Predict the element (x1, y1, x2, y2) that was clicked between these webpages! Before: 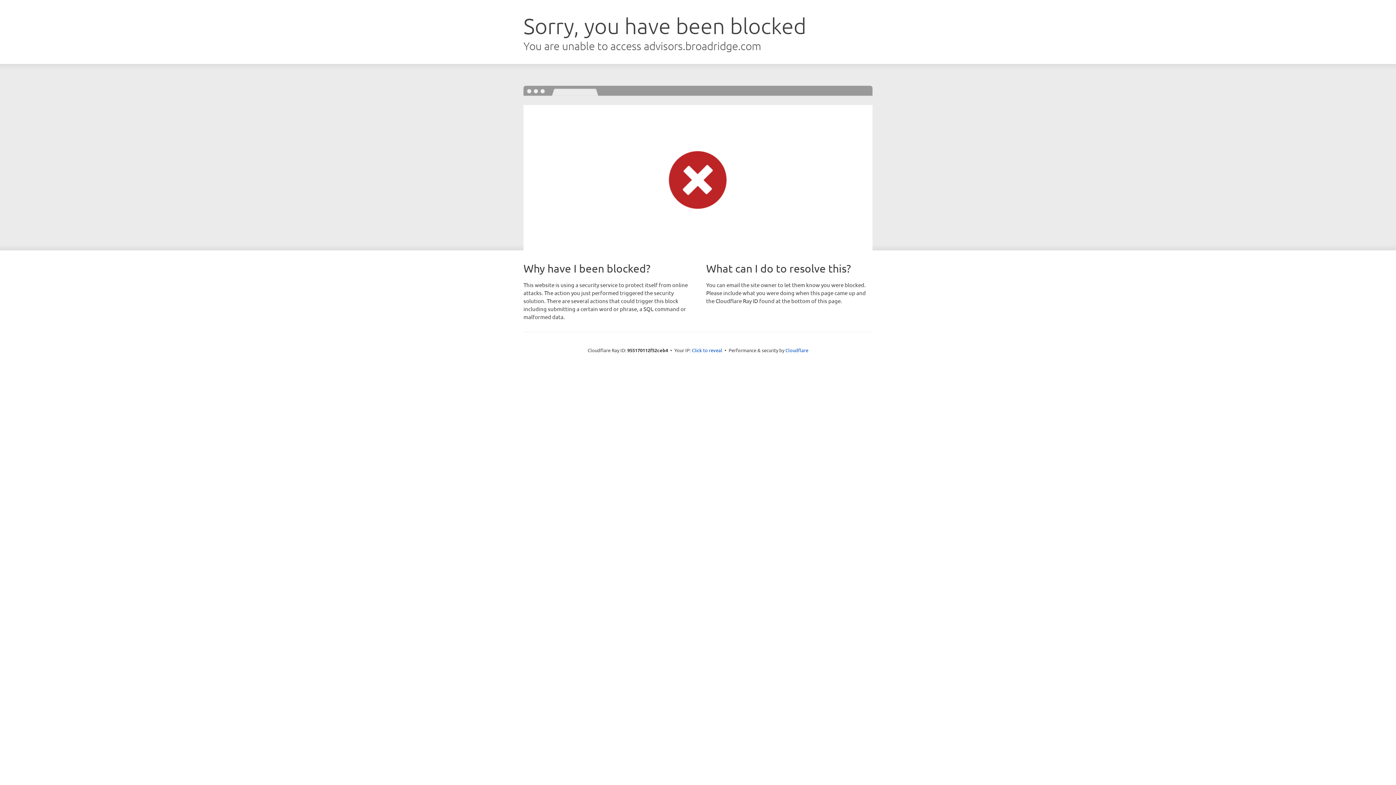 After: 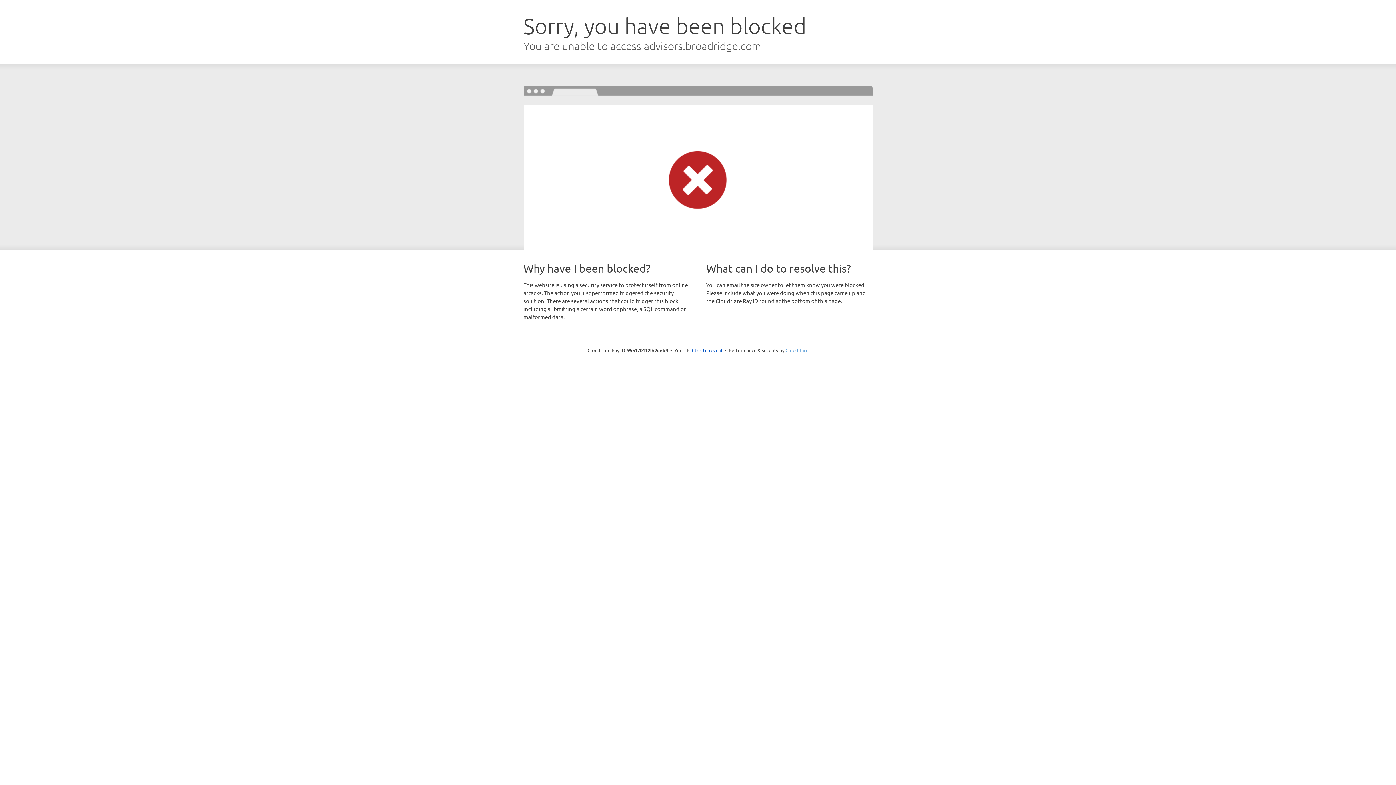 Action: bbox: (785, 347, 808, 353) label: Cloudflare